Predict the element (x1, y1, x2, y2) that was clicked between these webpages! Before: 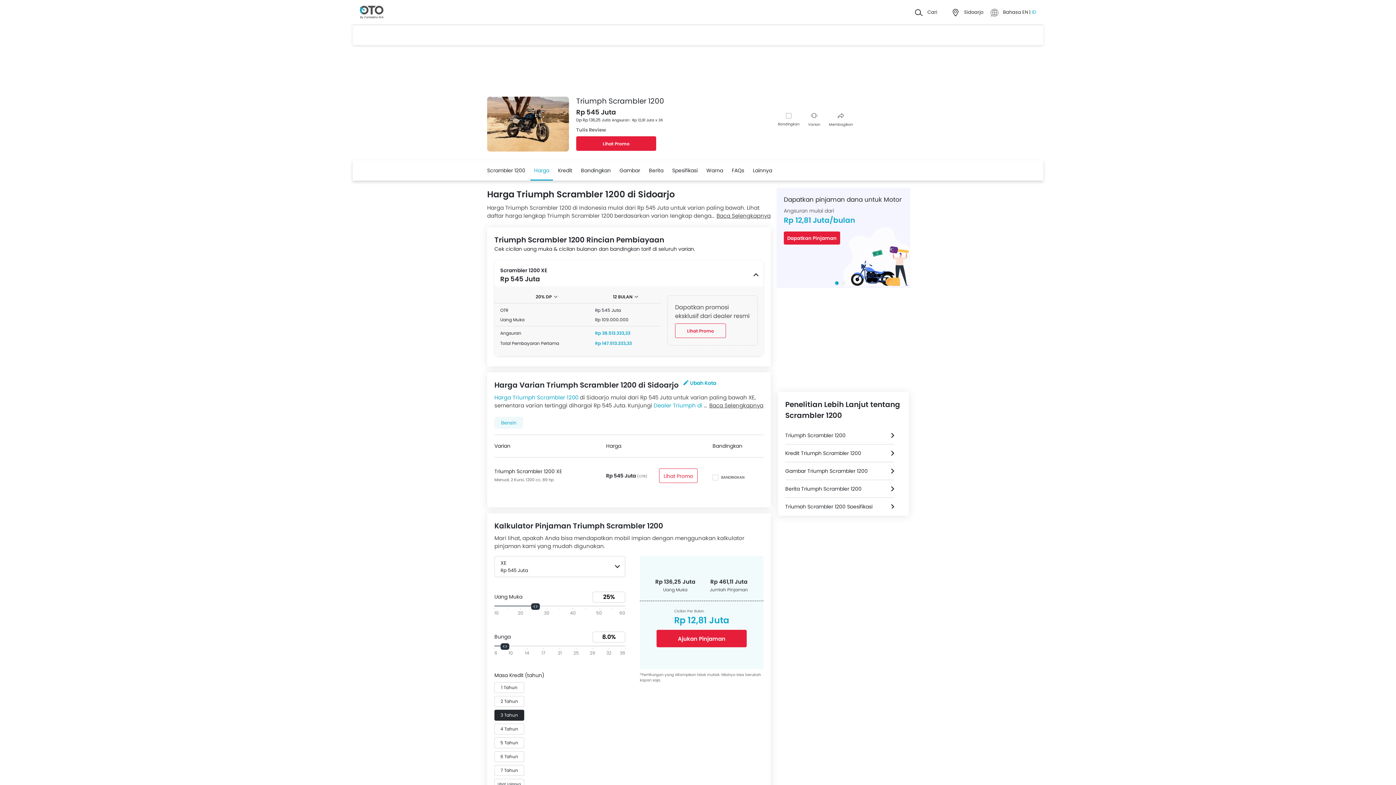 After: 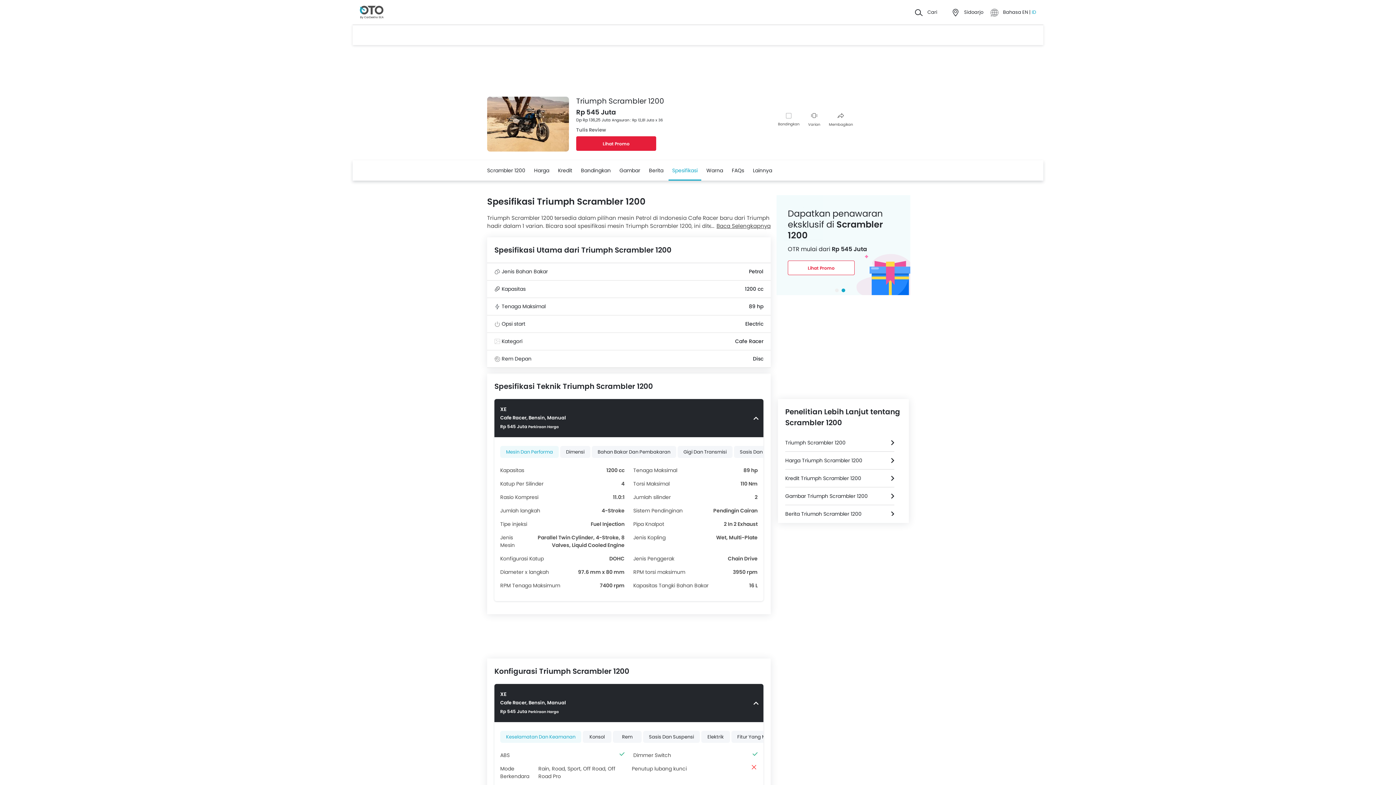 Action: label: Spesifikasi bbox: (672, 160, 697, 180)